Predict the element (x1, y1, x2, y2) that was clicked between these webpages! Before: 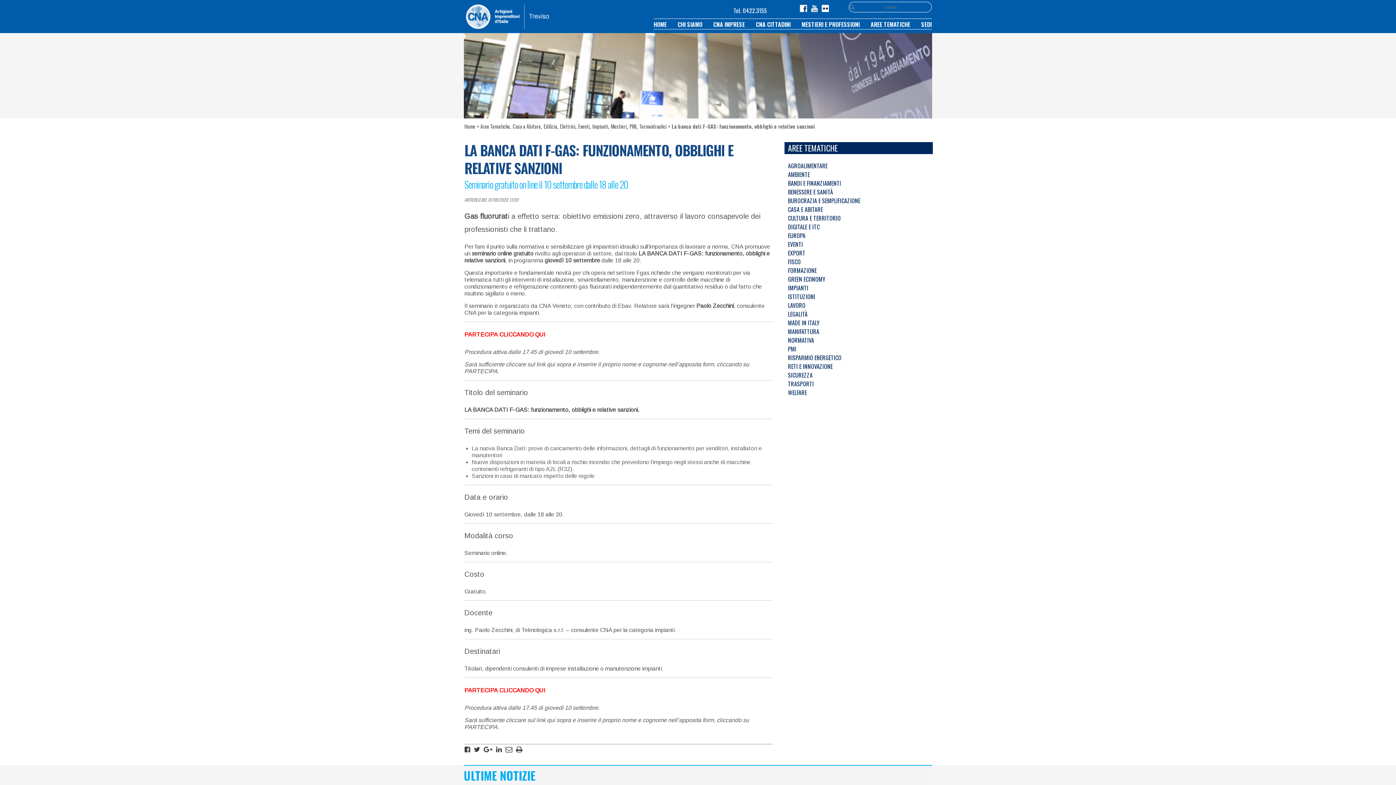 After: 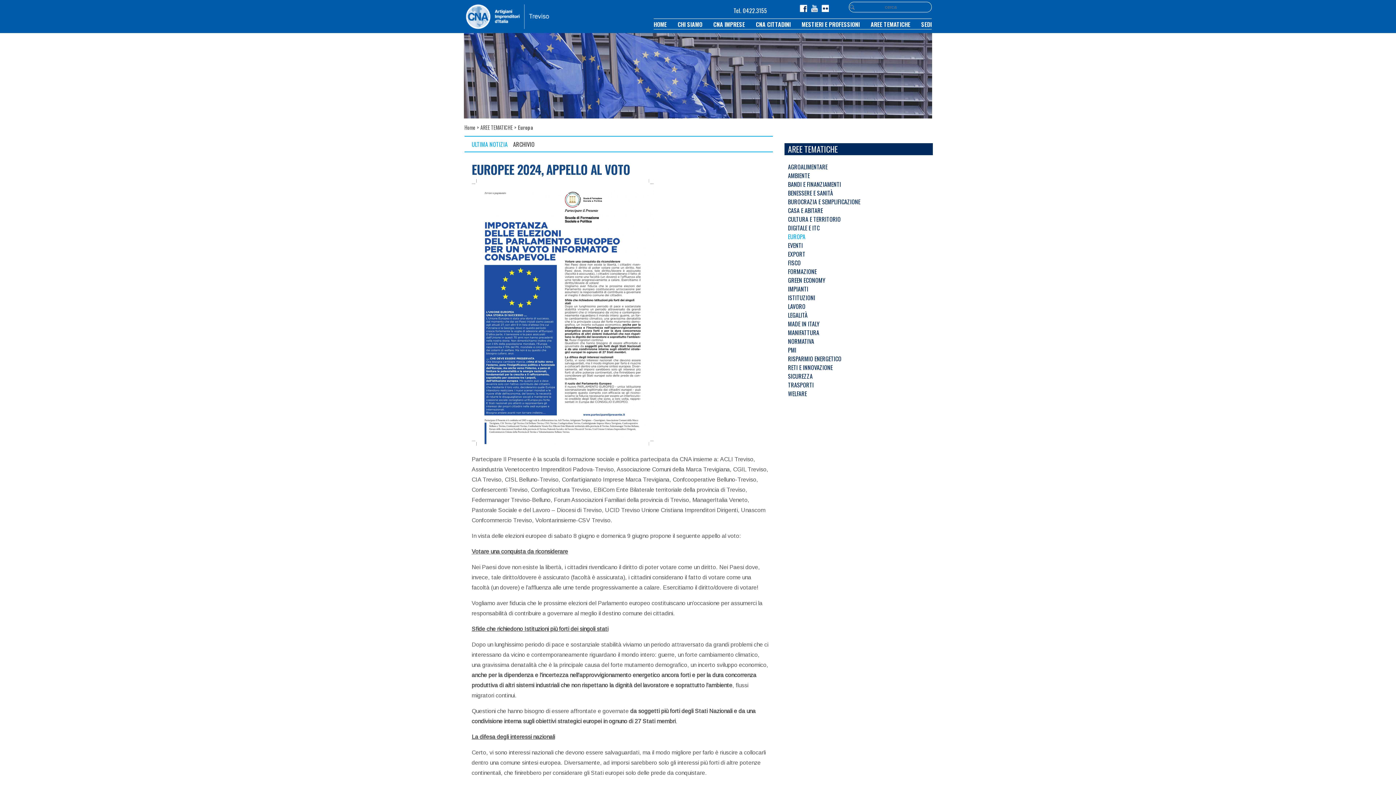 Action: label: EUROPA bbox: (784, 231, 932, 240)